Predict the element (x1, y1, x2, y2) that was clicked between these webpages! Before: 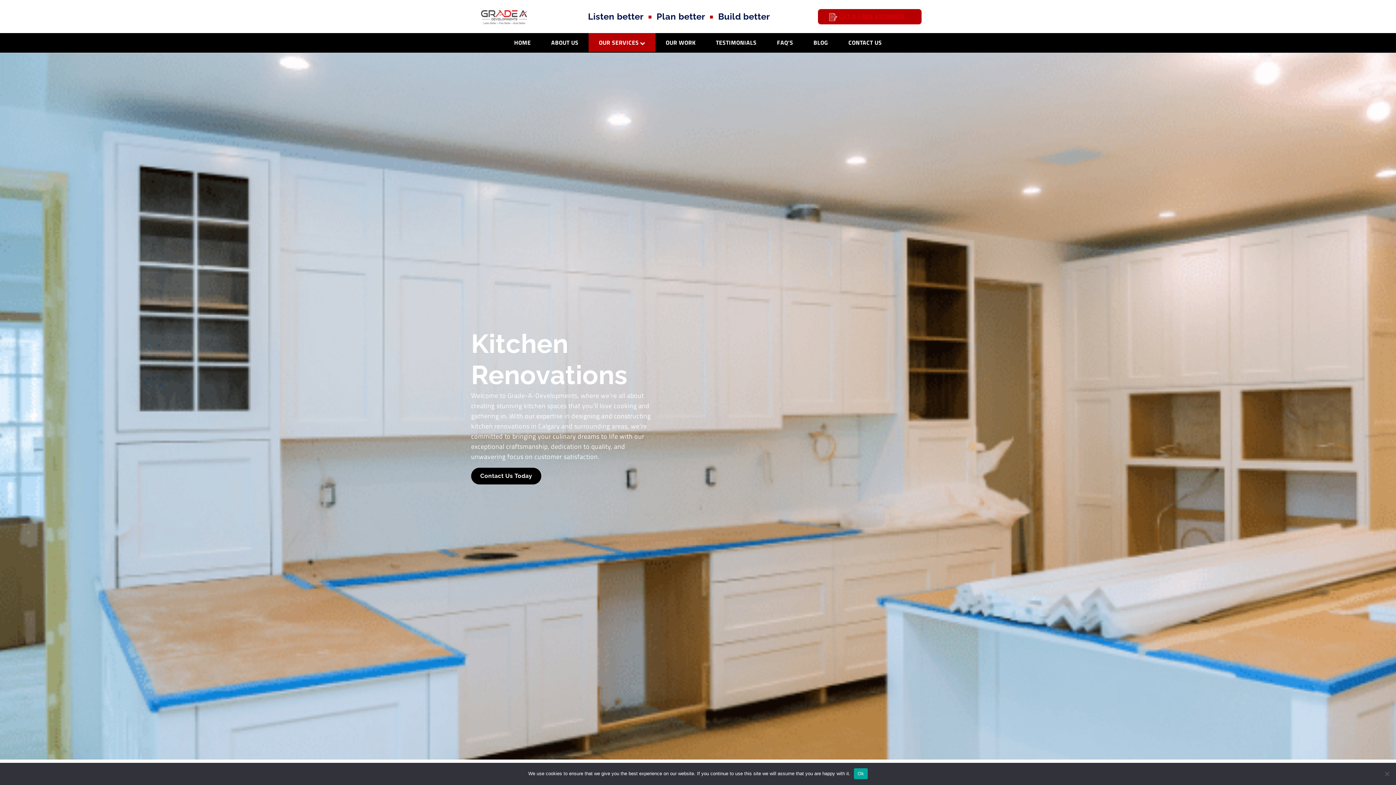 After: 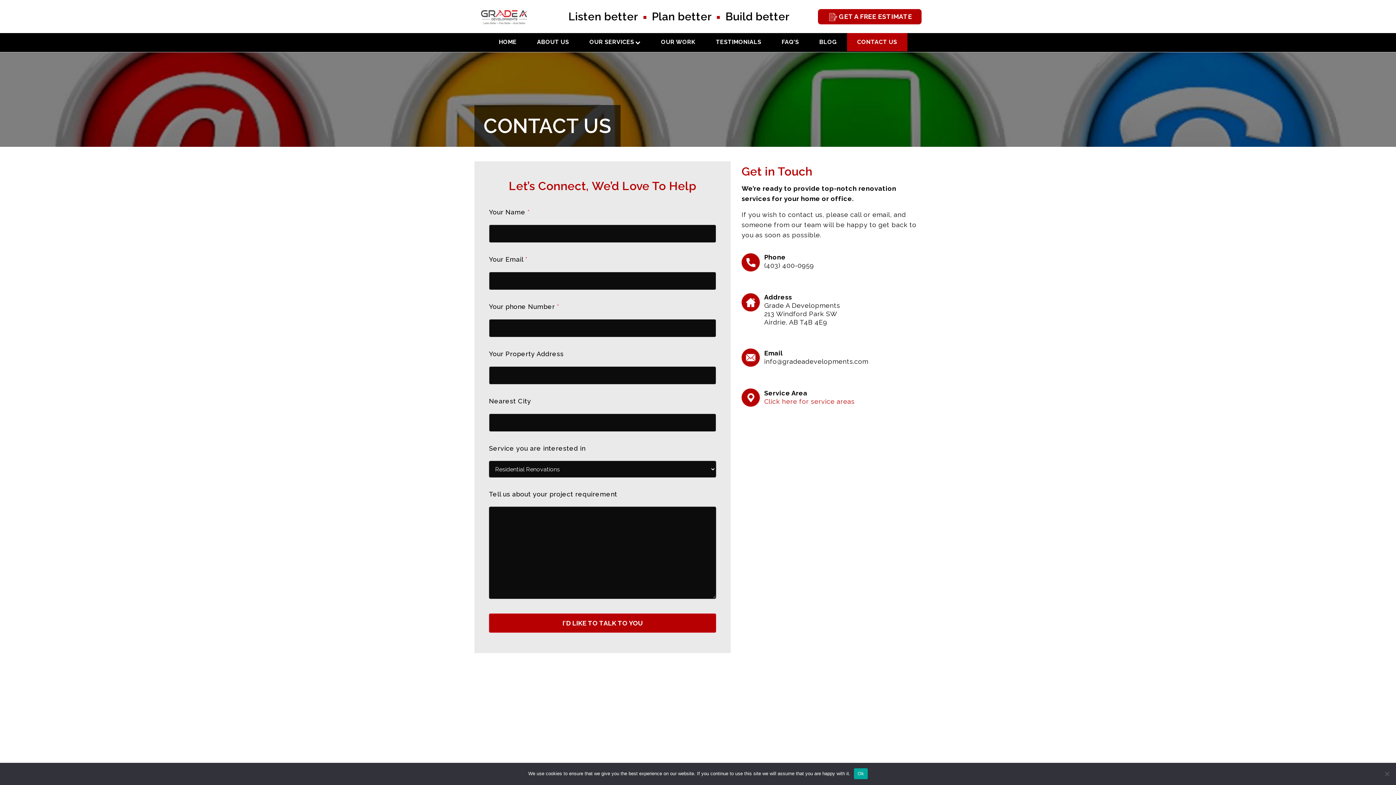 Action: label:  GET A FREE ESTIMATE bbox: (818, 8, 921, 24)